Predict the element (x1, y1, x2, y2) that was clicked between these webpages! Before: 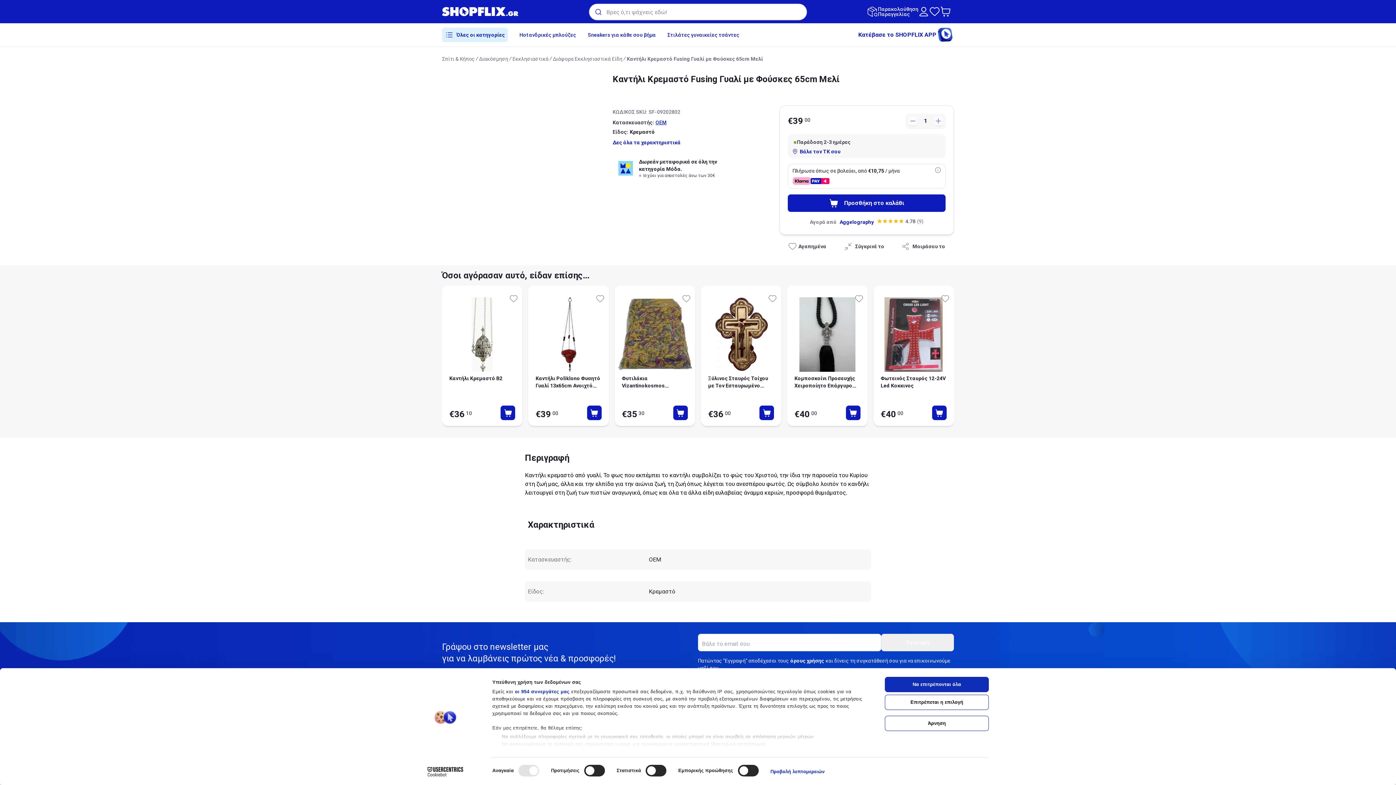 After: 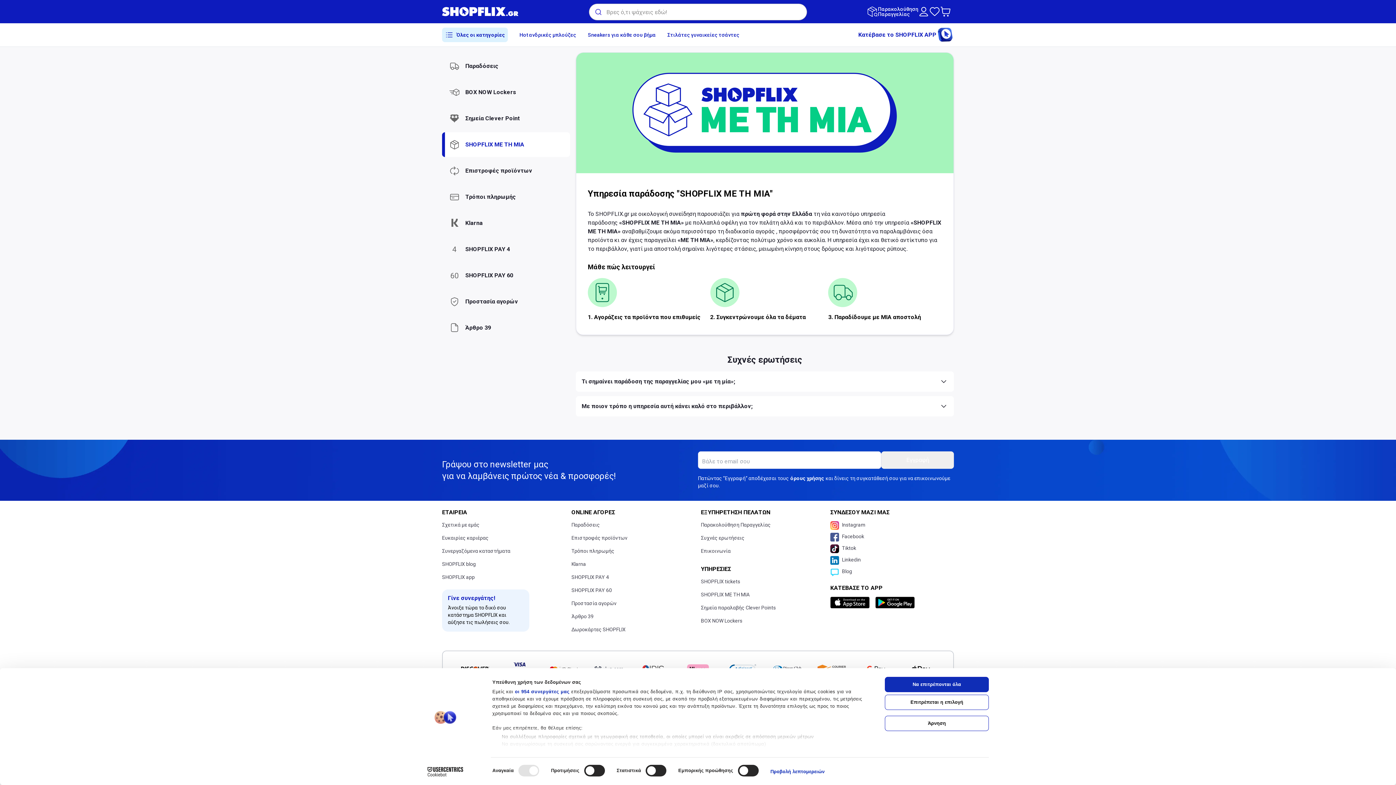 Action: bbox: (701, 600, 750, 610) label: SHOPFLIX ΜΕ ΤΗ ΜΙΑ